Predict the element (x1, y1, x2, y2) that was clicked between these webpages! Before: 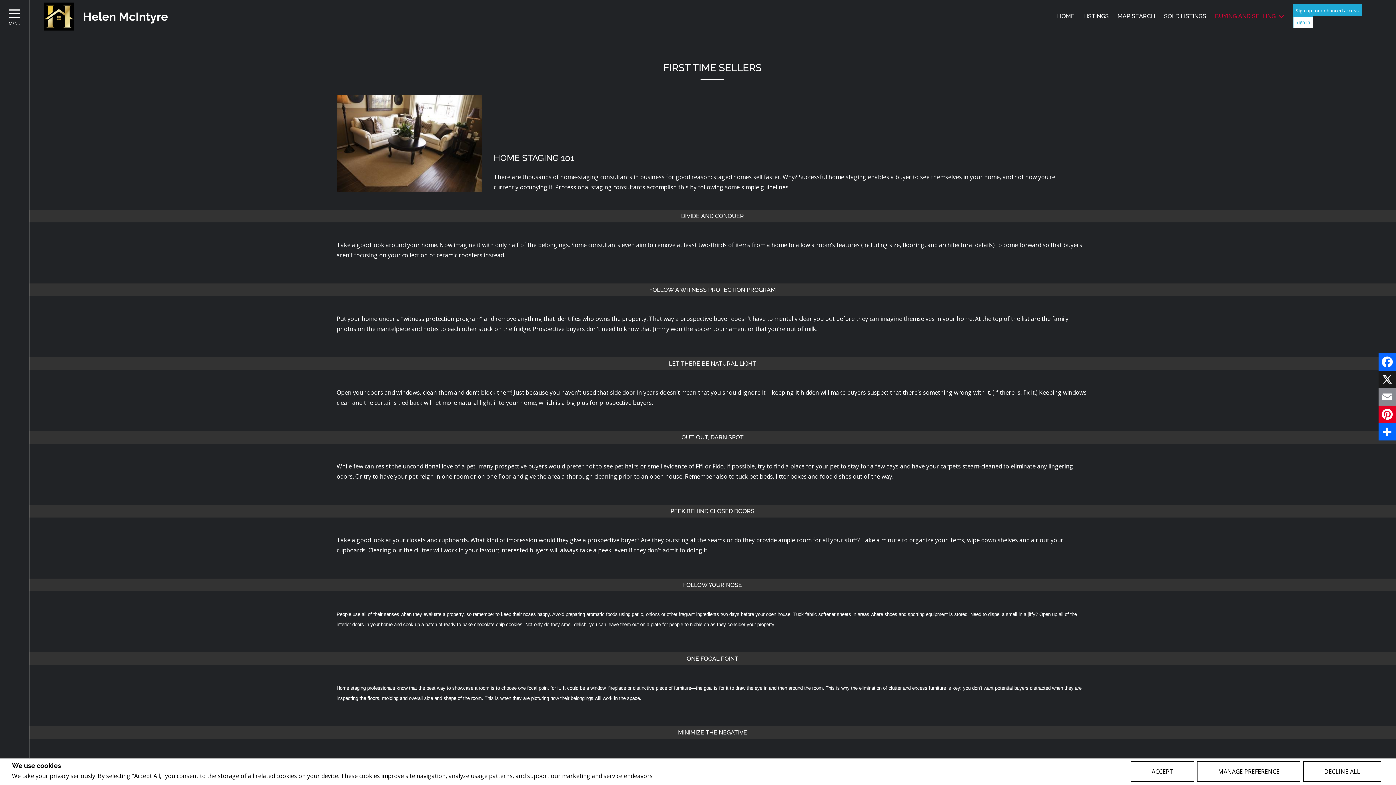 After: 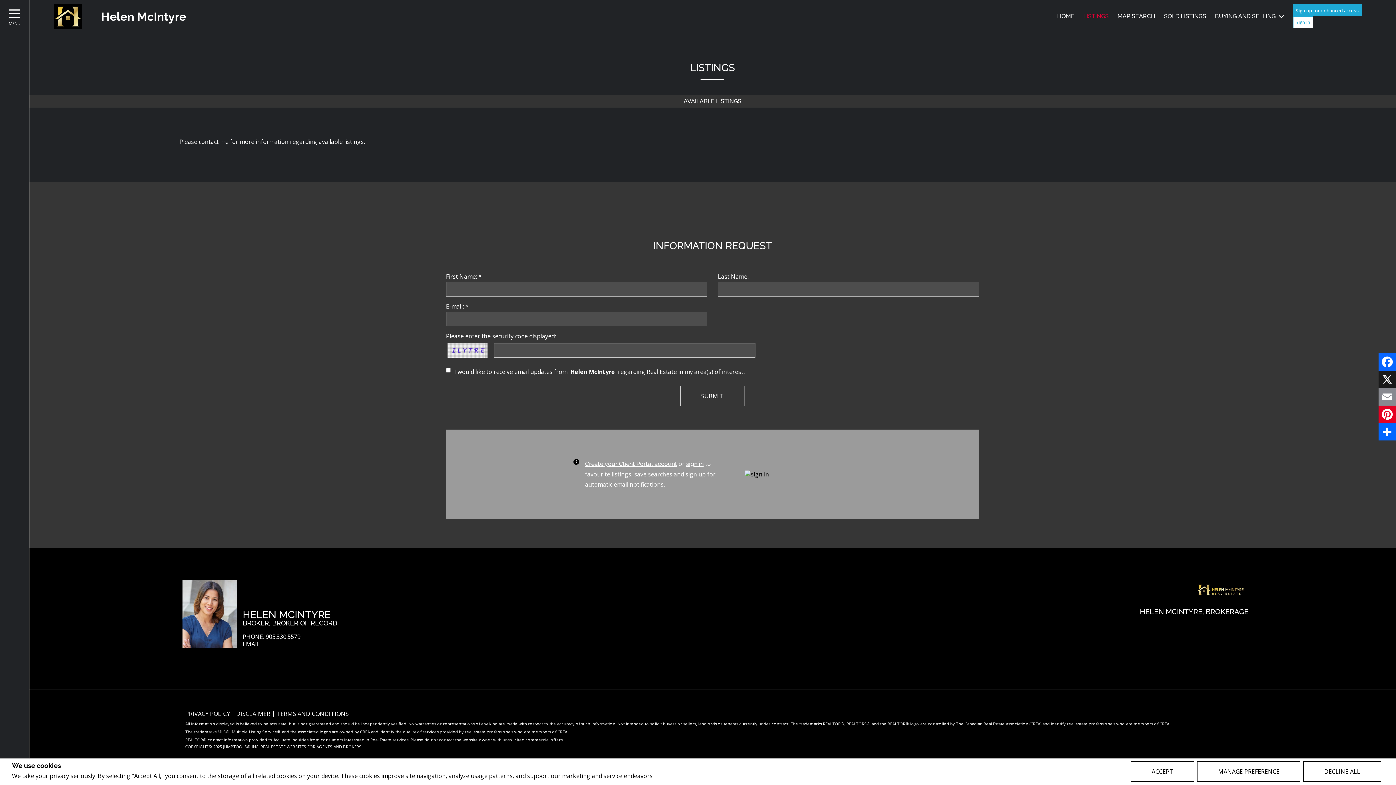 Action: label: LISTINGS bbox: (1083, 11, 1109, 21)